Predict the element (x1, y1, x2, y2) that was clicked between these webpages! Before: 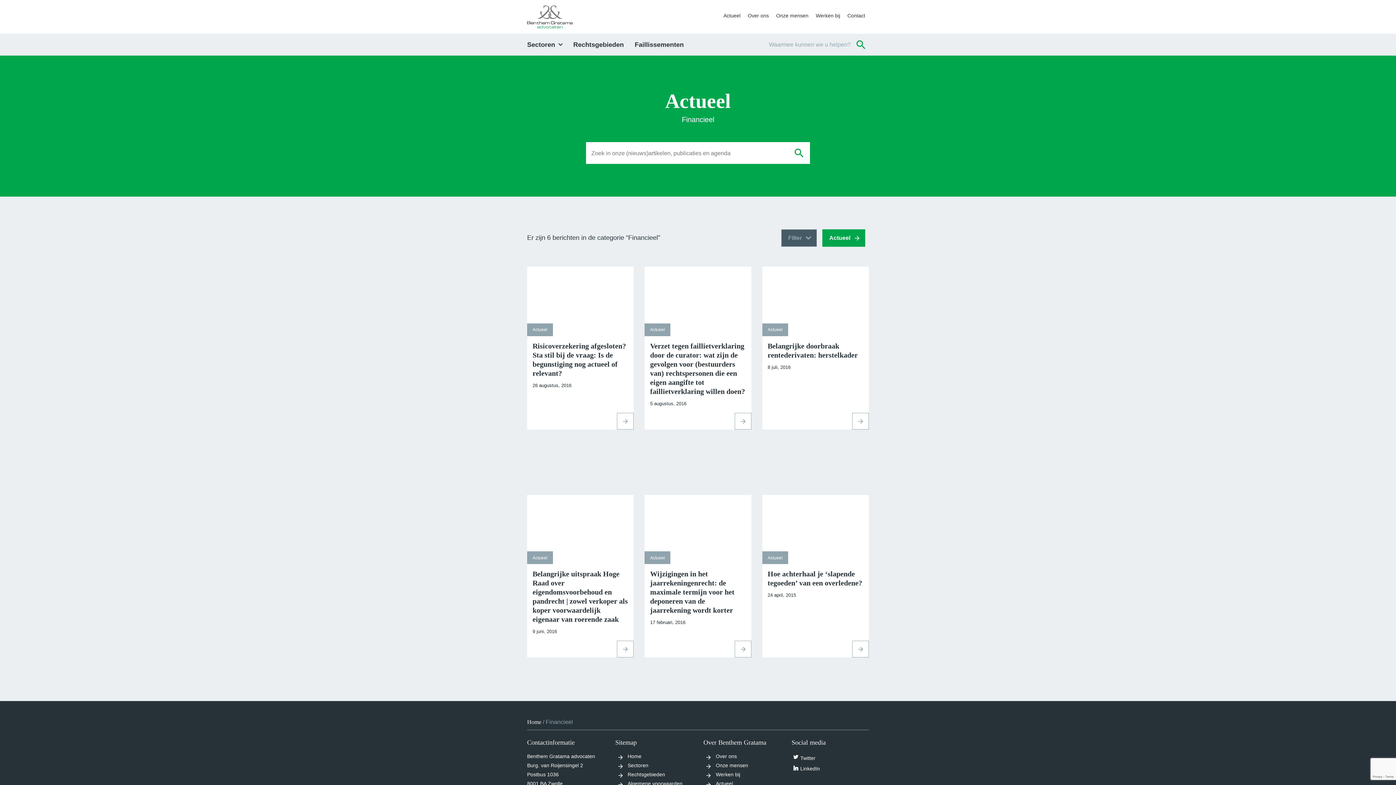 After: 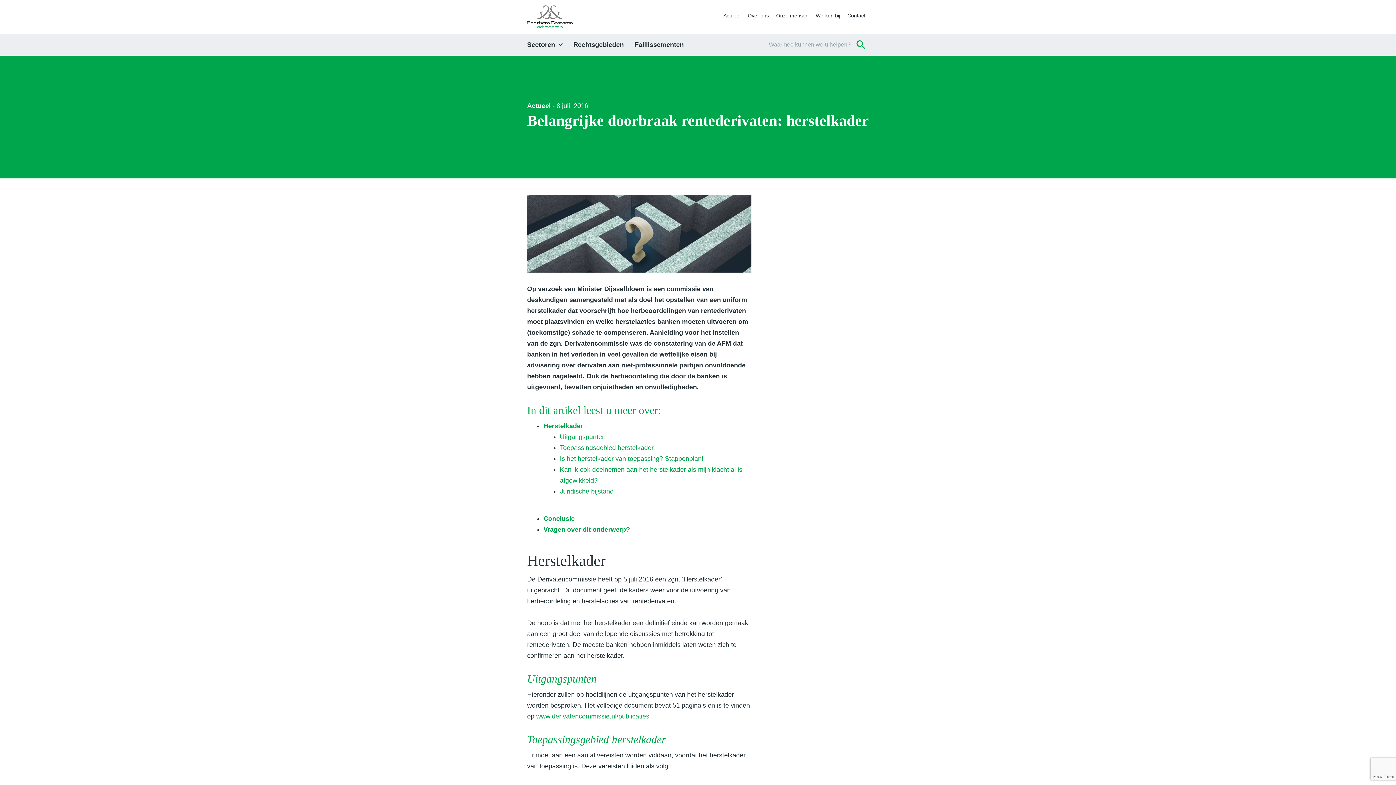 Action: bbox: (852, 412, 869, 429)